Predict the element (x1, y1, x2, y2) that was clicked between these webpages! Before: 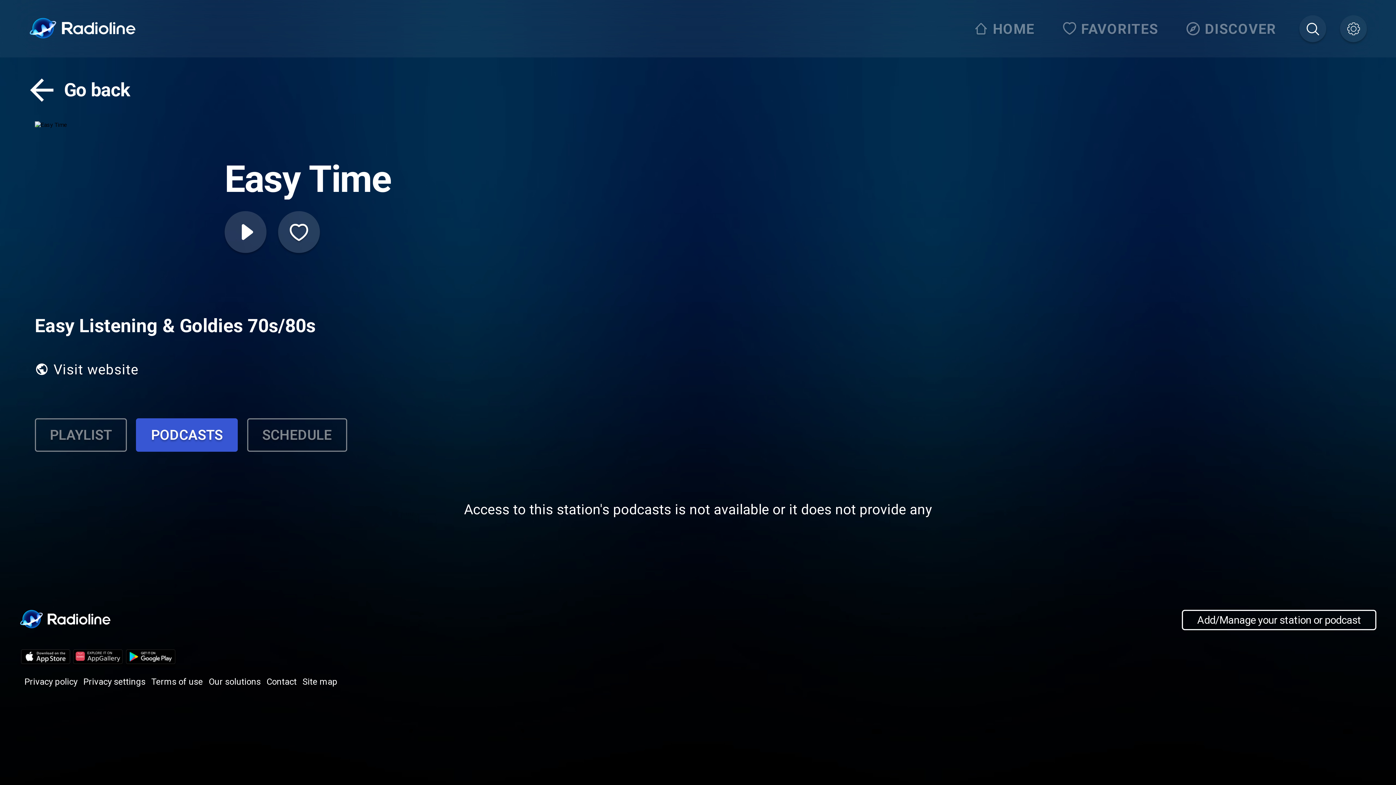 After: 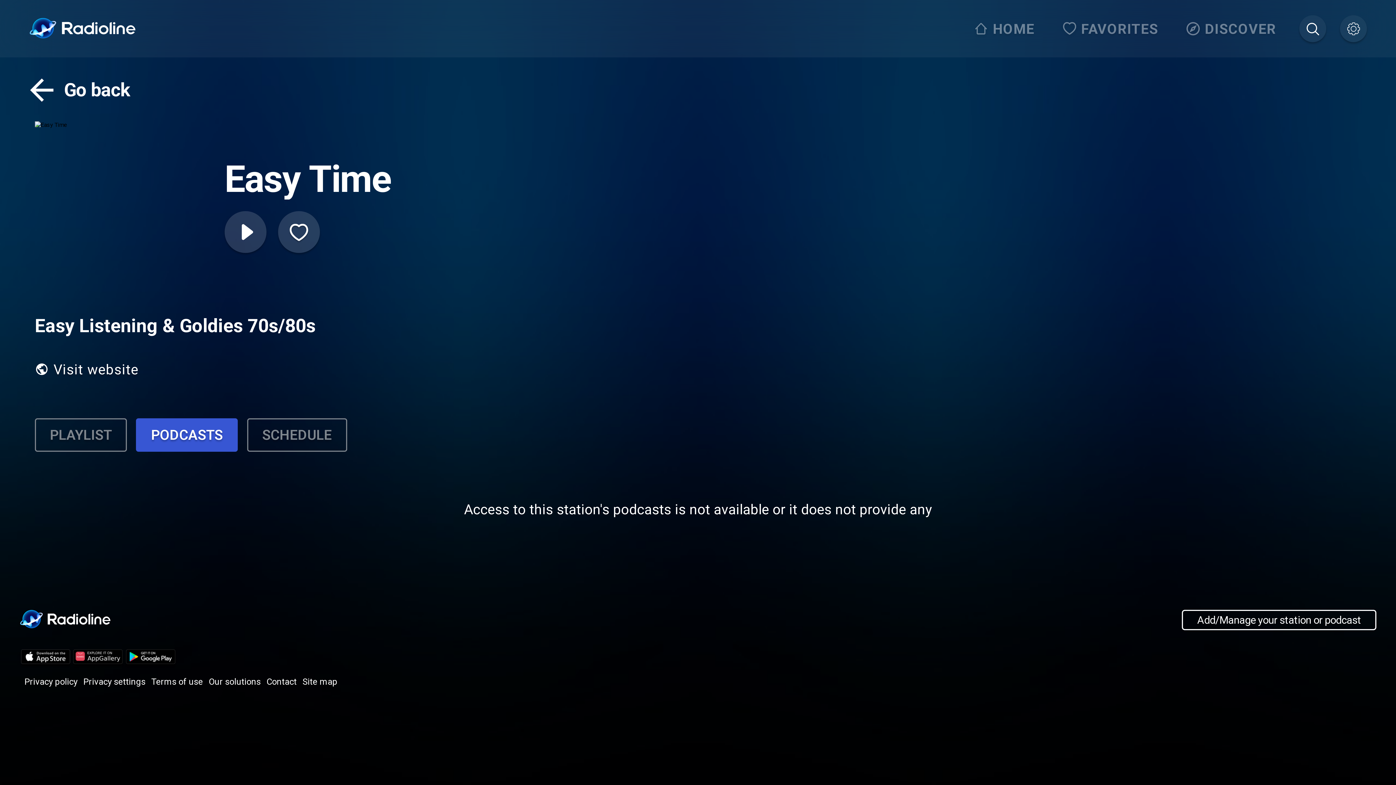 Action: bbox: (136, 418, 237, 451) label: PODCASTS